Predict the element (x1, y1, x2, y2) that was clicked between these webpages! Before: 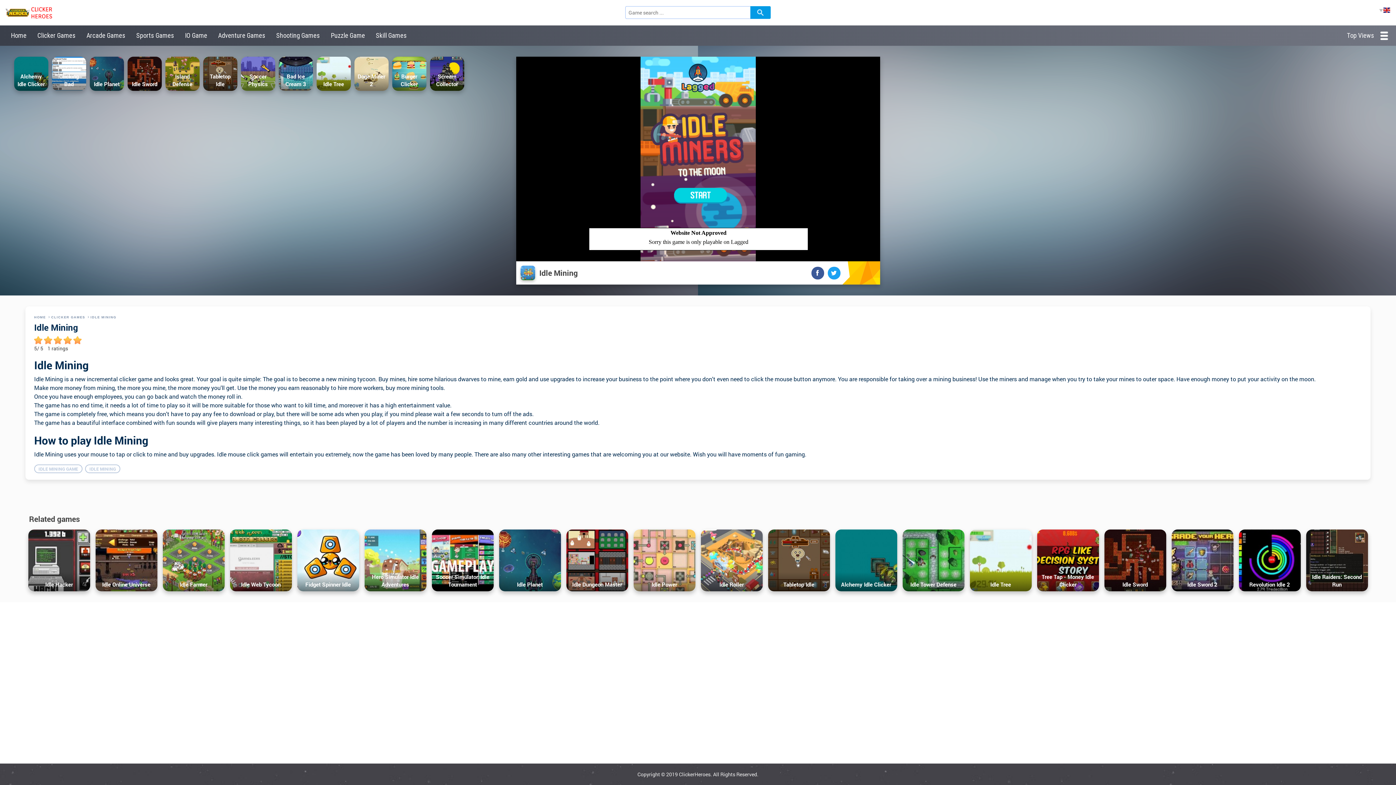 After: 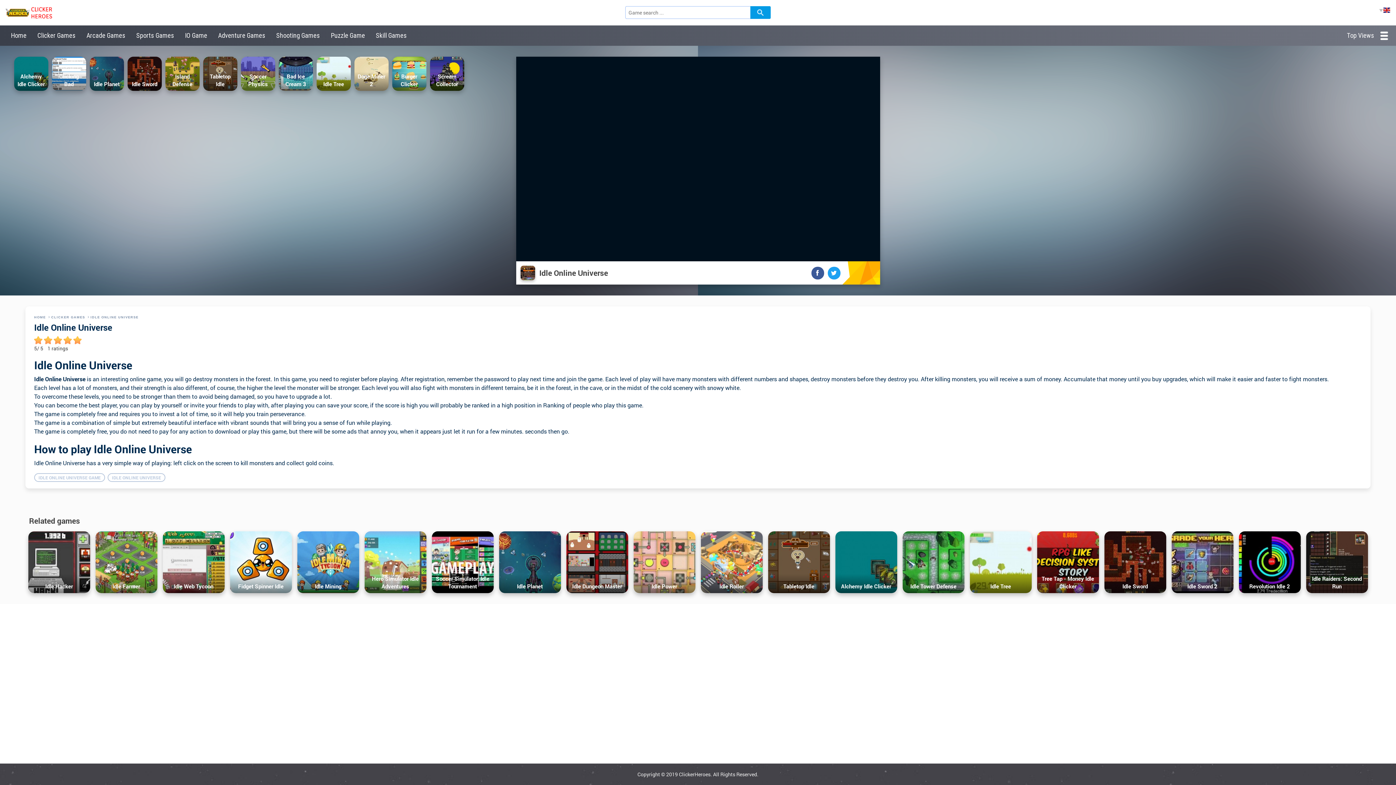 Action: label: Idle Online Universe bbox: (95, 581, 157, 588)